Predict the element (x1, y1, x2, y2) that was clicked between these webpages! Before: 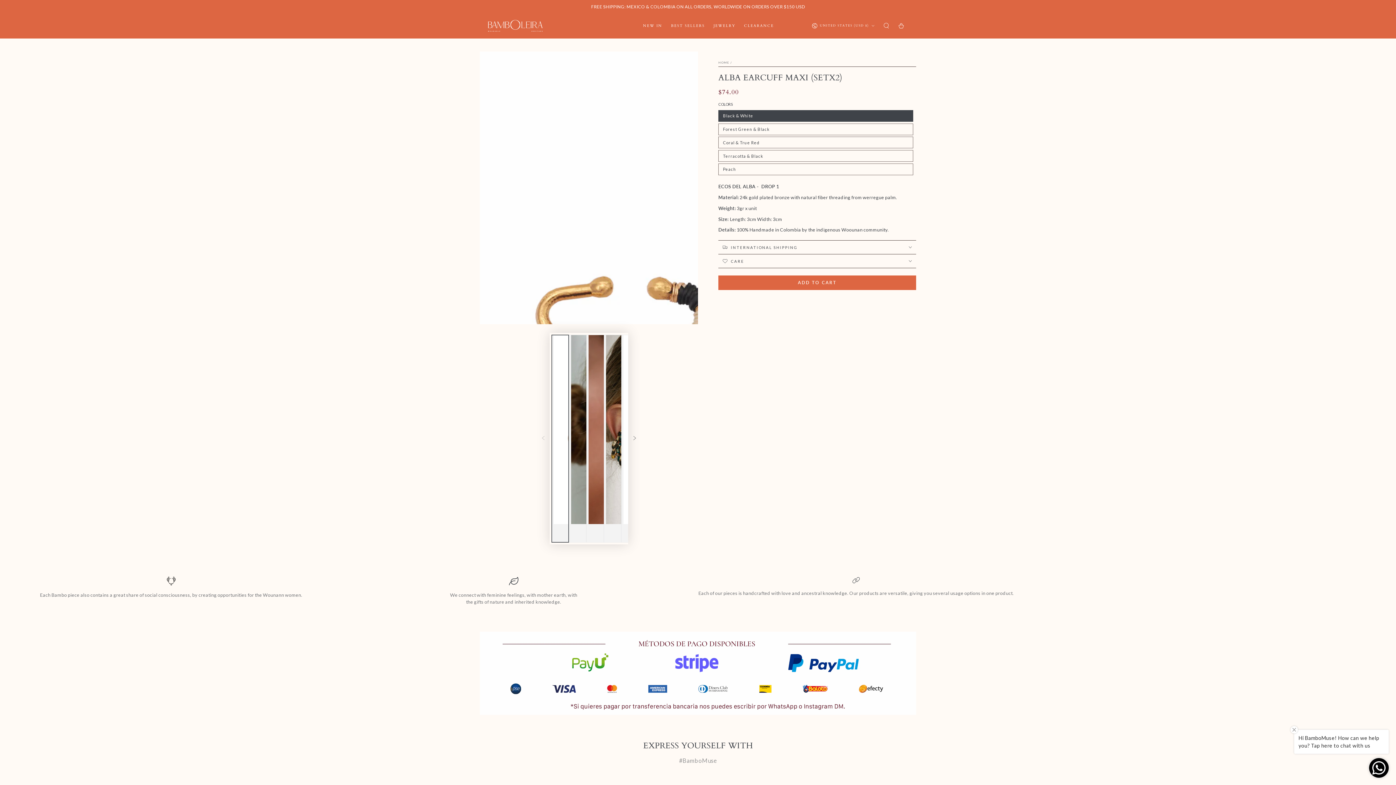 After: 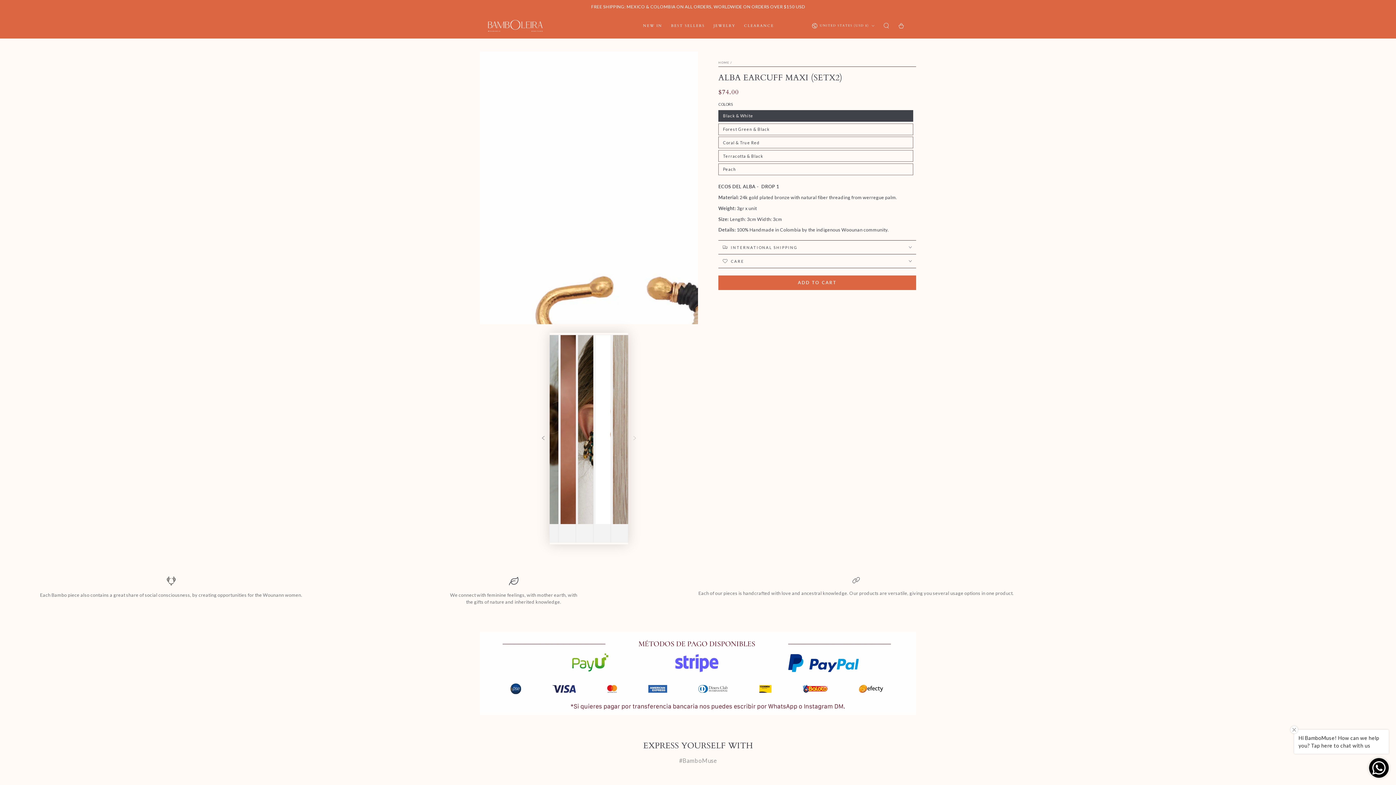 Action: bbox: (628, 432, 641, 445) label: Slide right